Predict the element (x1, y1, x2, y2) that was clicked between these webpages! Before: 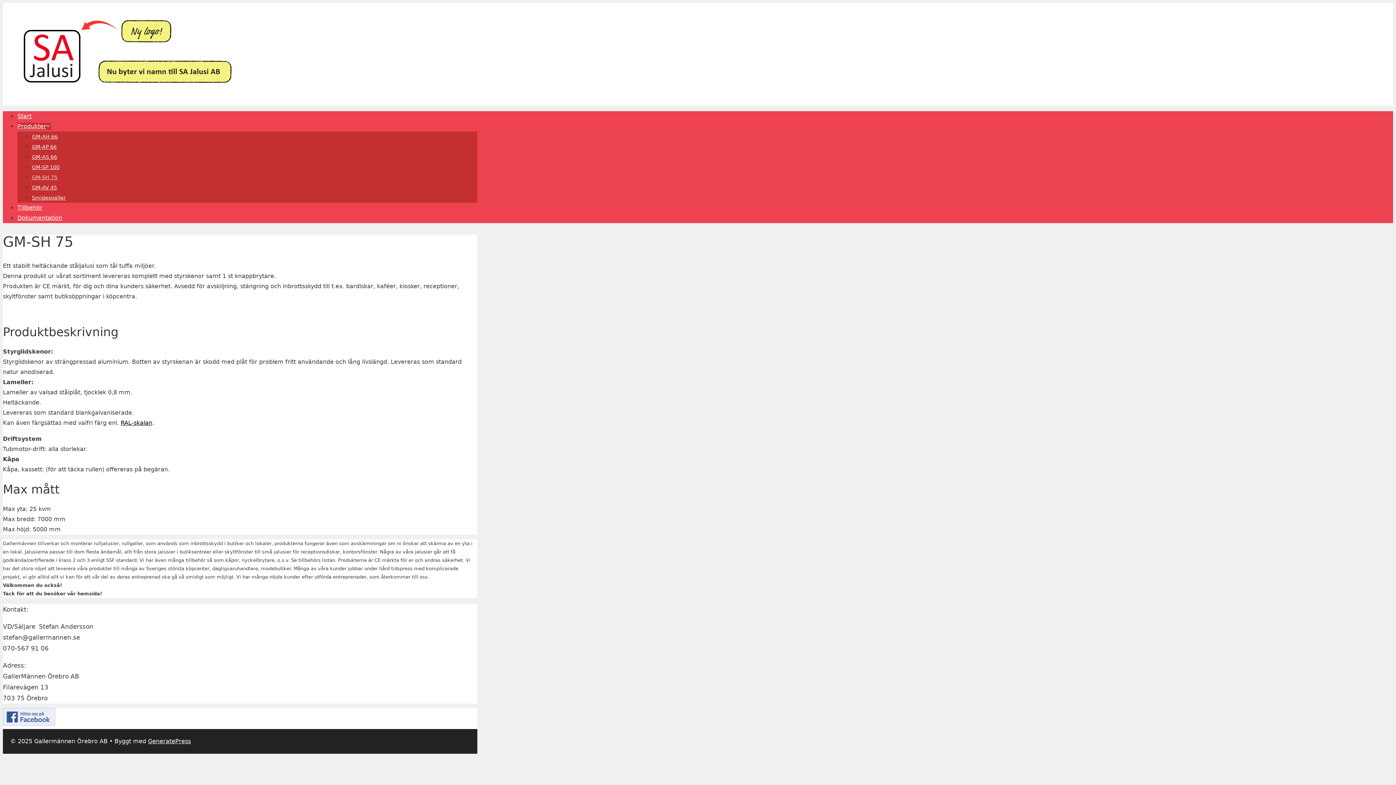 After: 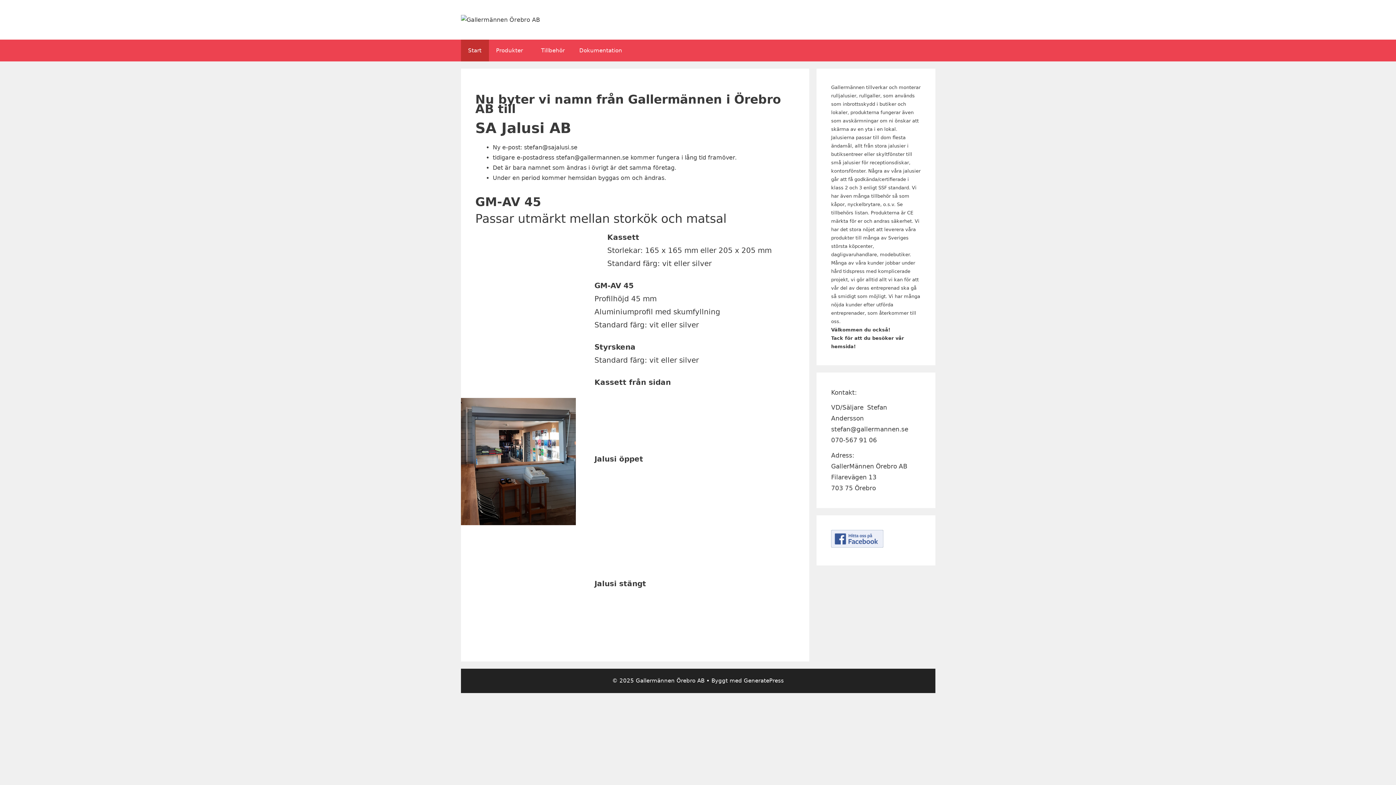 Action: bbox: (17, 82, 272, 89)